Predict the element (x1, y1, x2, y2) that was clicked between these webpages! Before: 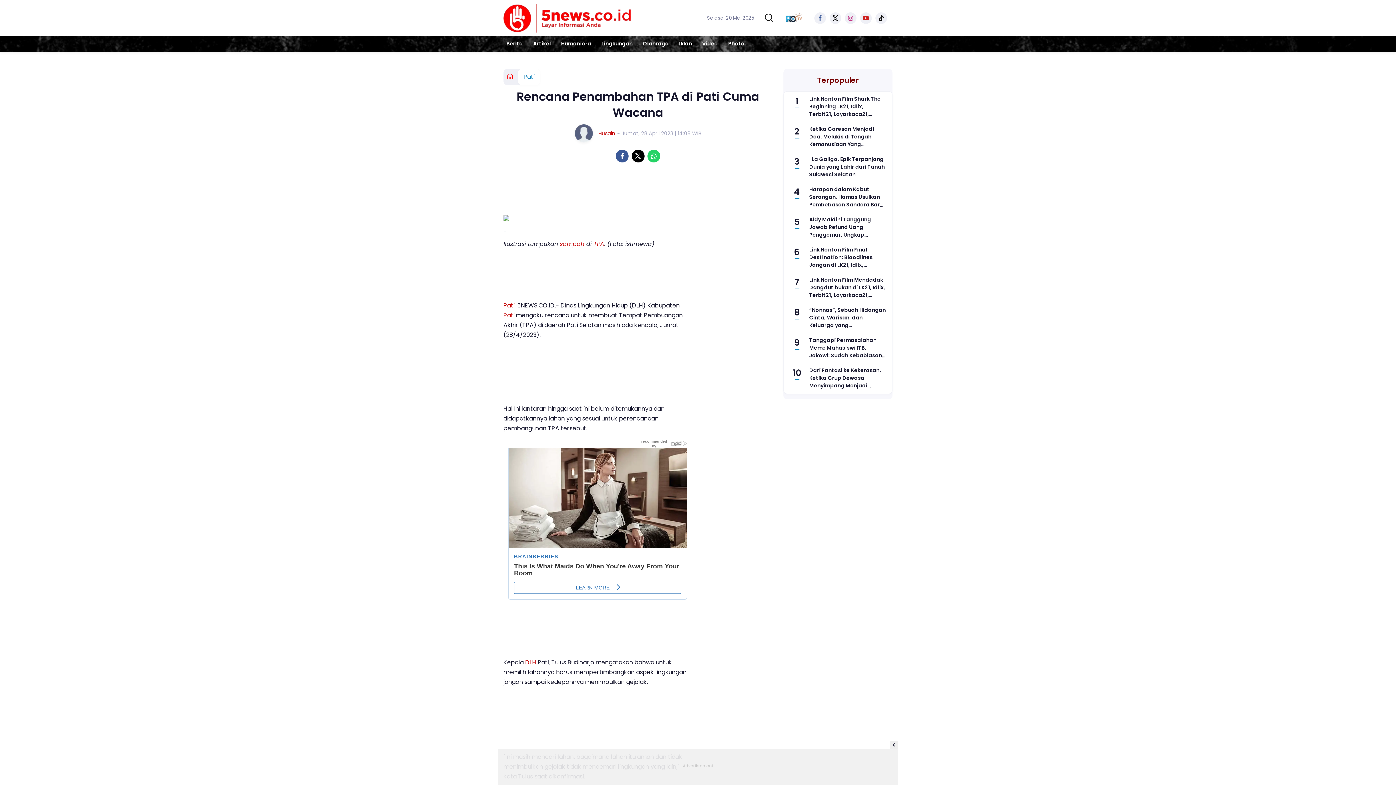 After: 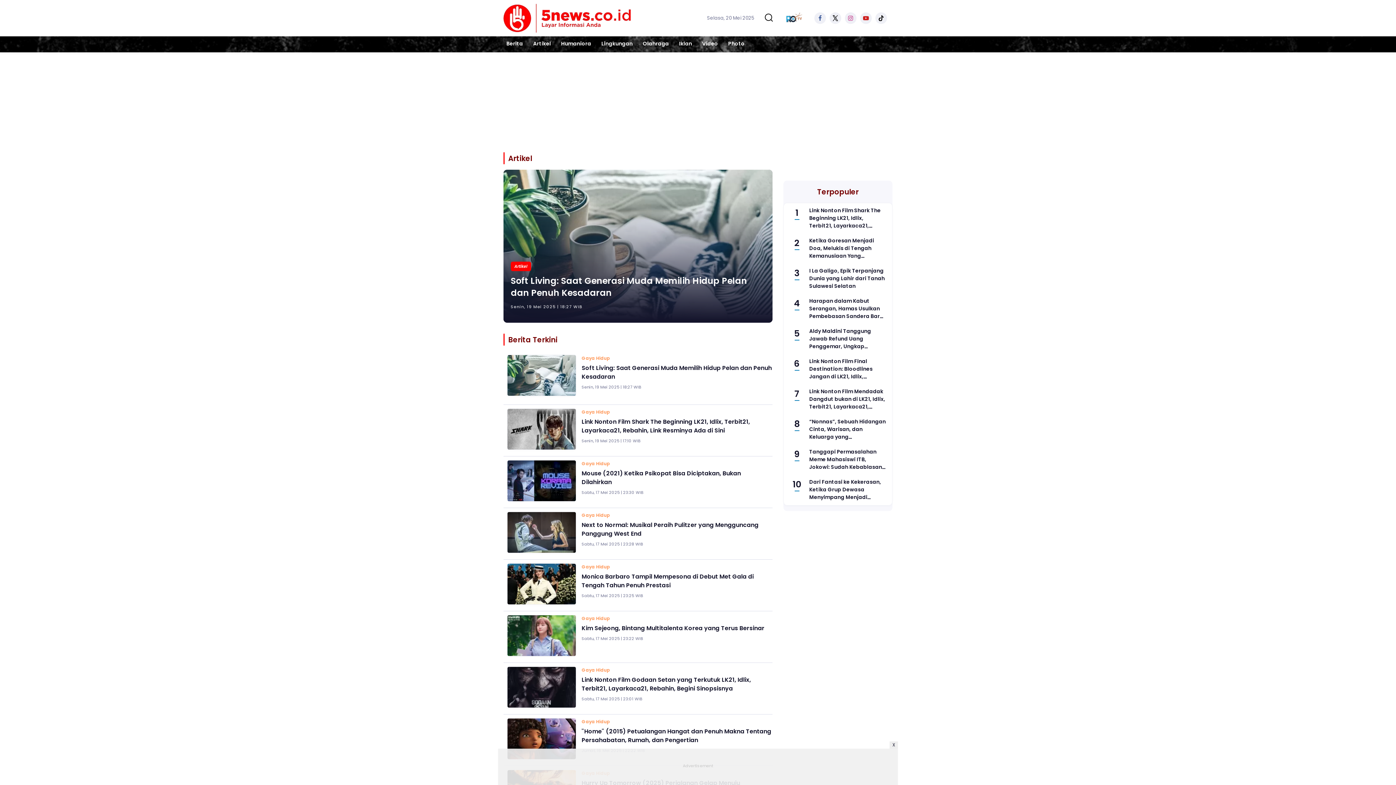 Action: label: Artikel bbox: (528, 36, 556, 52)